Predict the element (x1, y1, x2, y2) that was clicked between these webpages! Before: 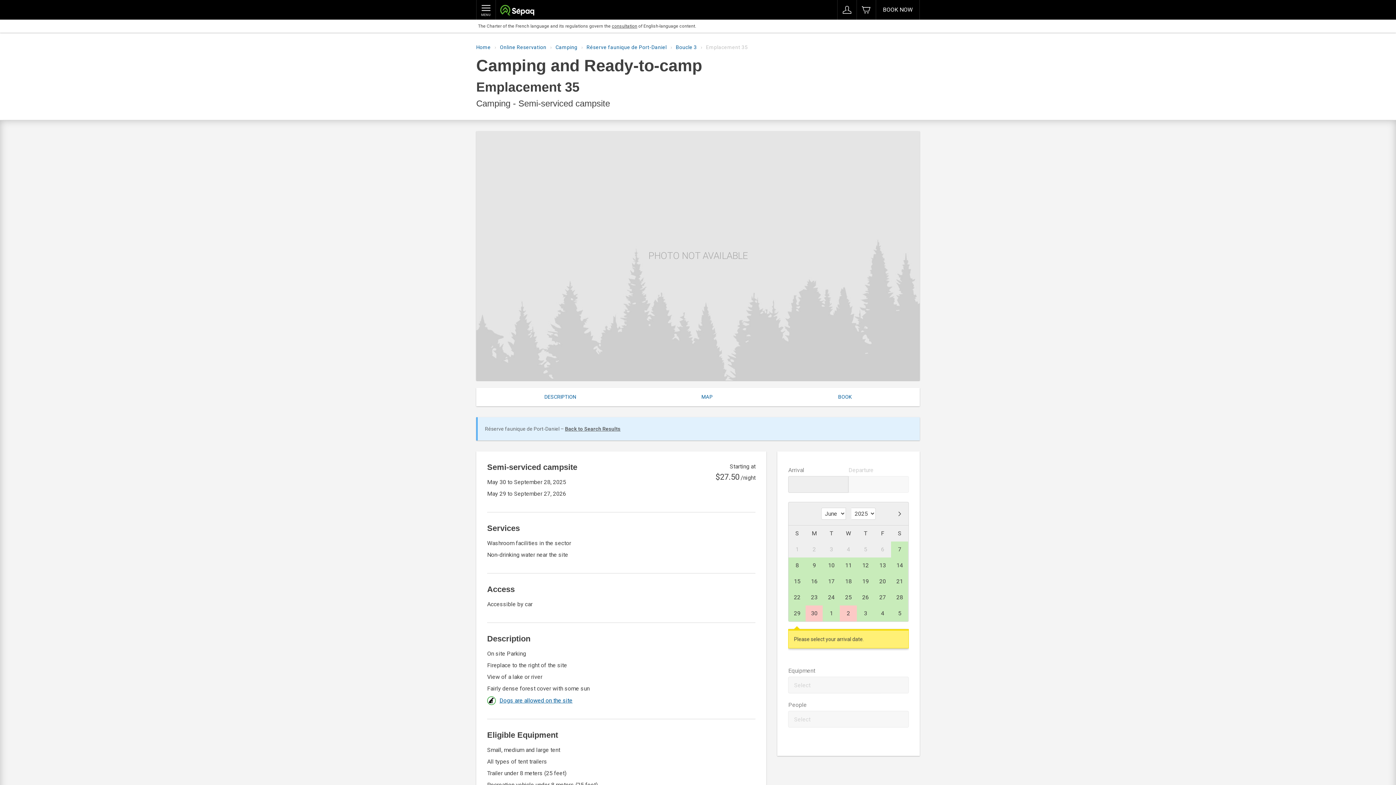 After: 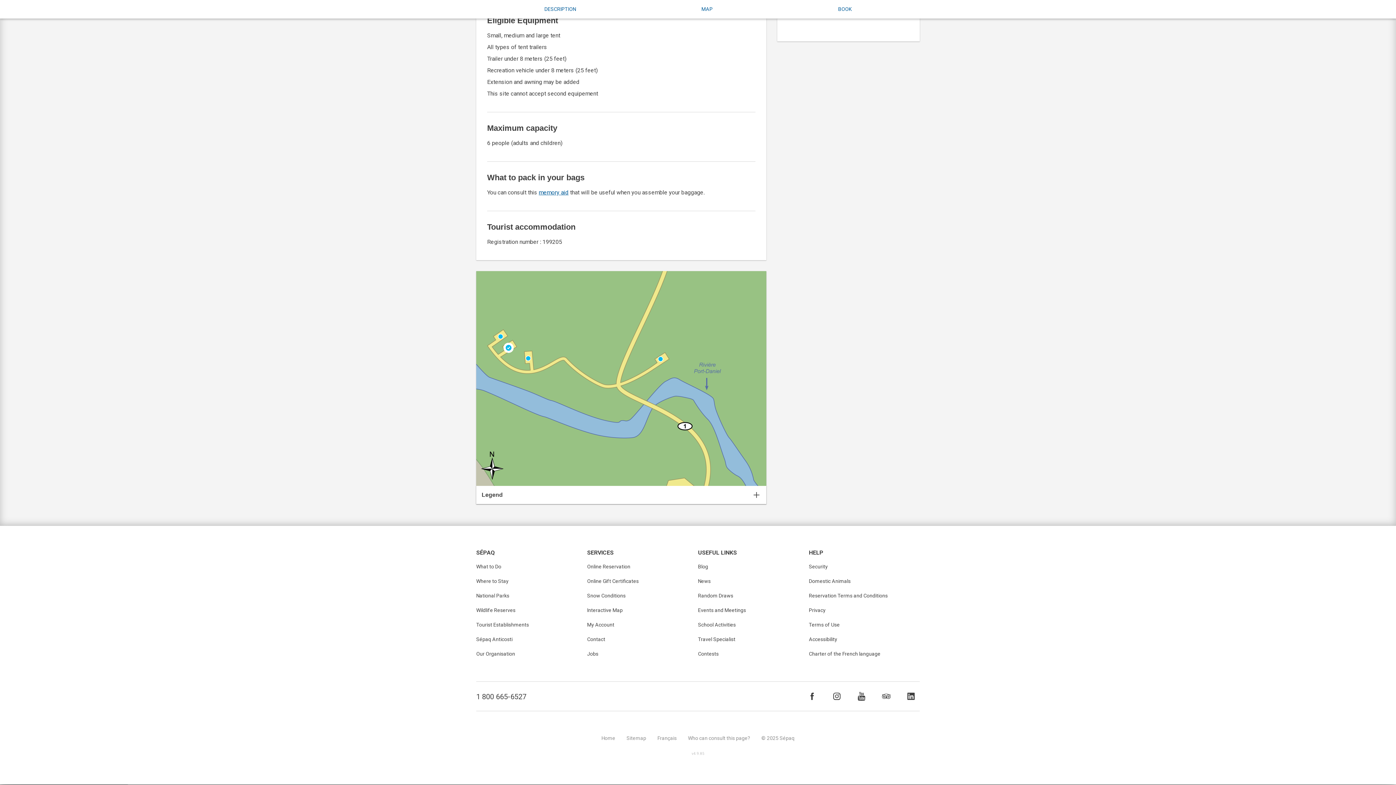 Action: bbox: (701, 393, 712, 401) label: MAP